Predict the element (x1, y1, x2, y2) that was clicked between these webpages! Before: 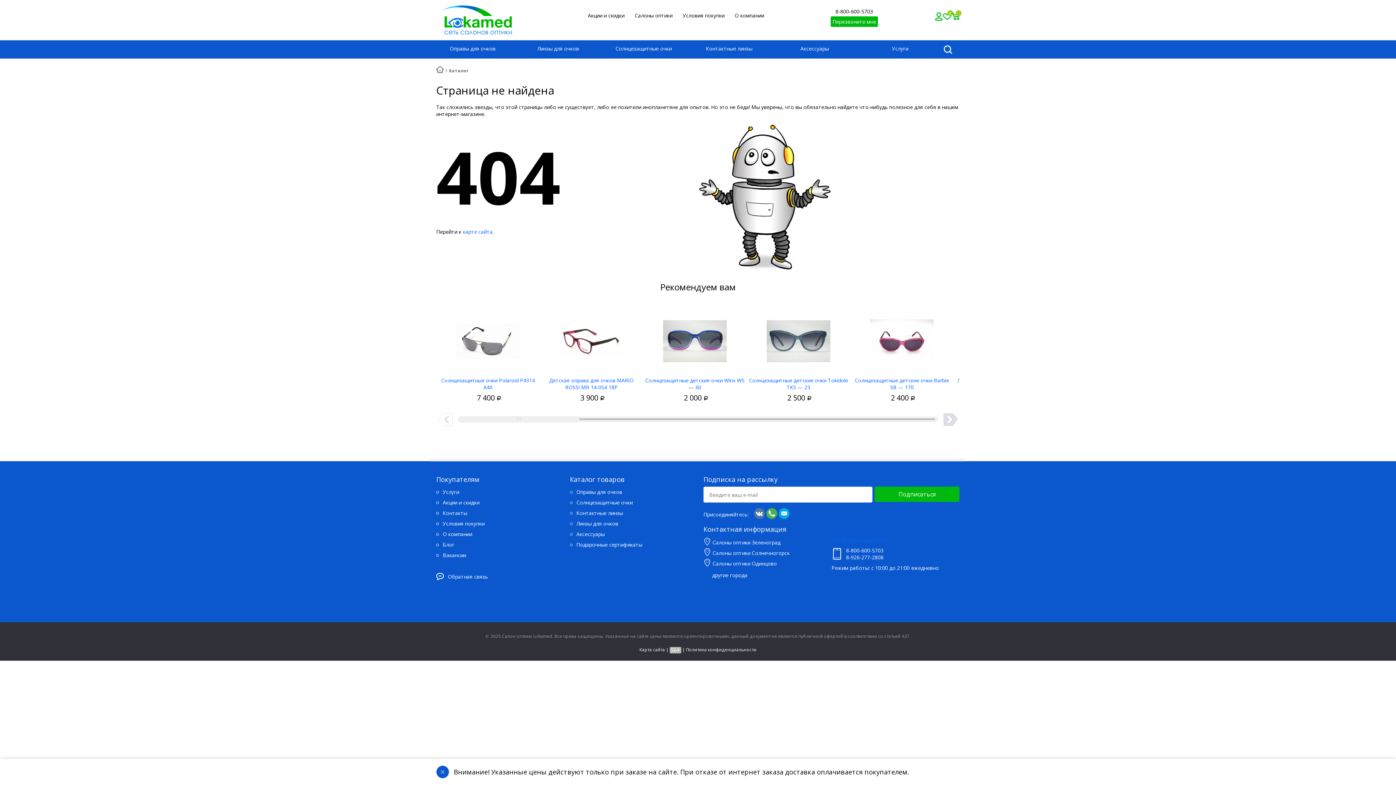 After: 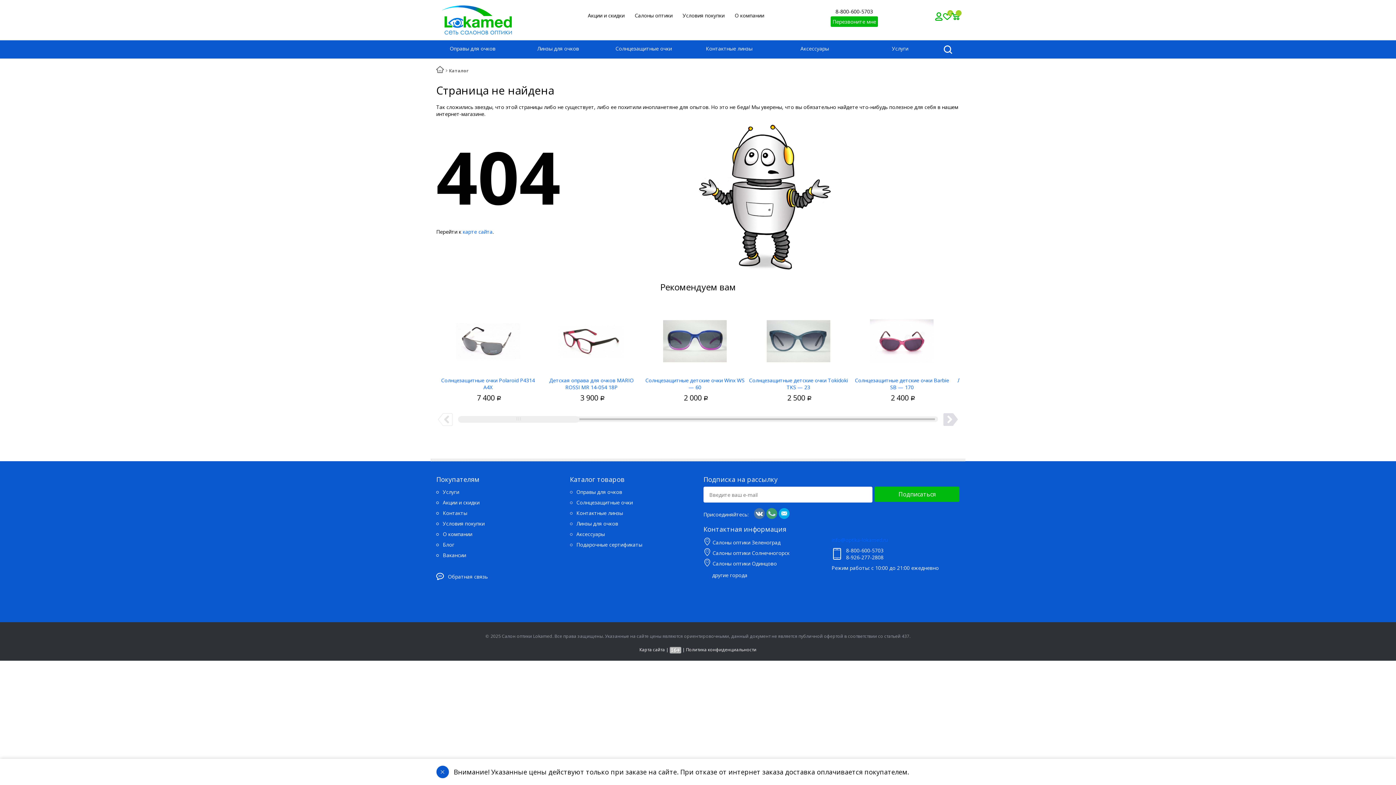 Action: bbox: (766, 508, 777, 519)